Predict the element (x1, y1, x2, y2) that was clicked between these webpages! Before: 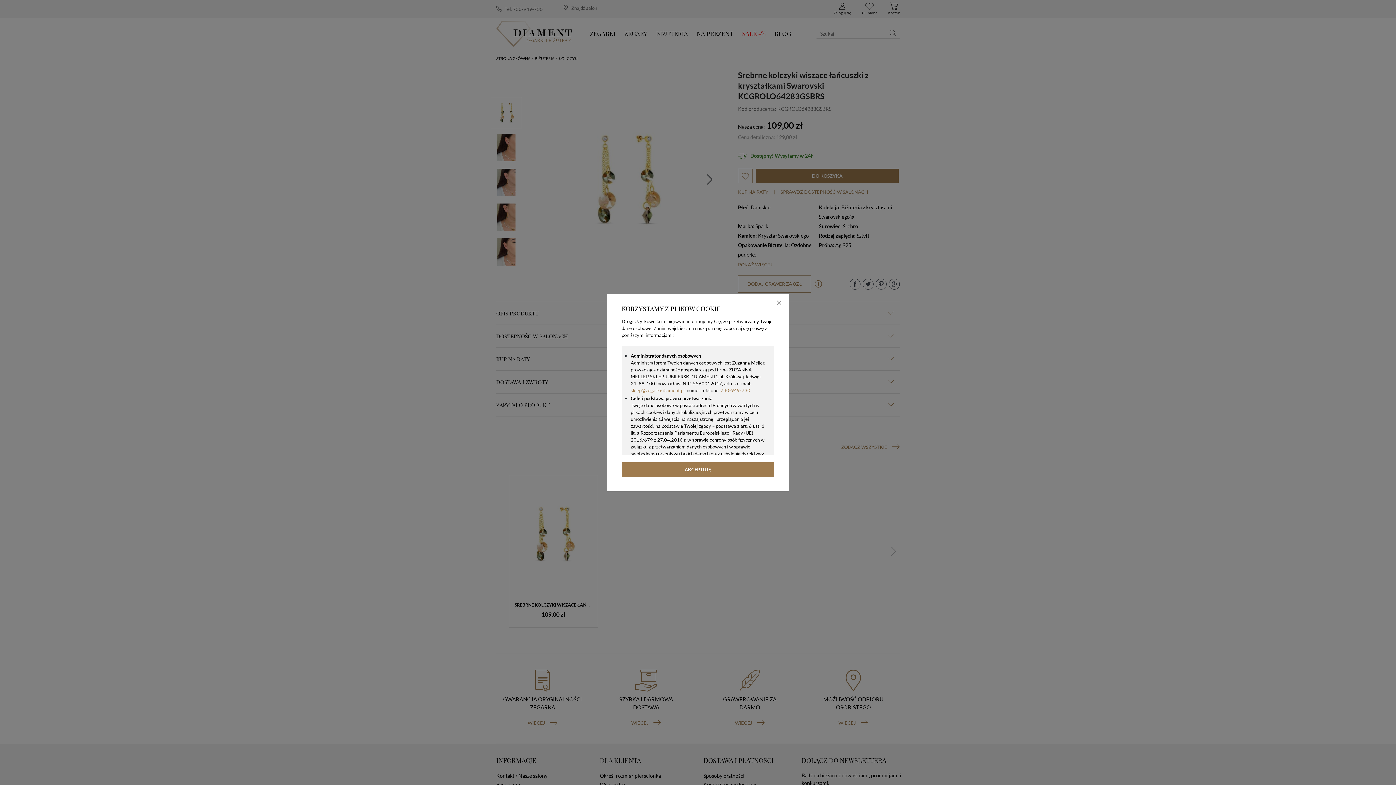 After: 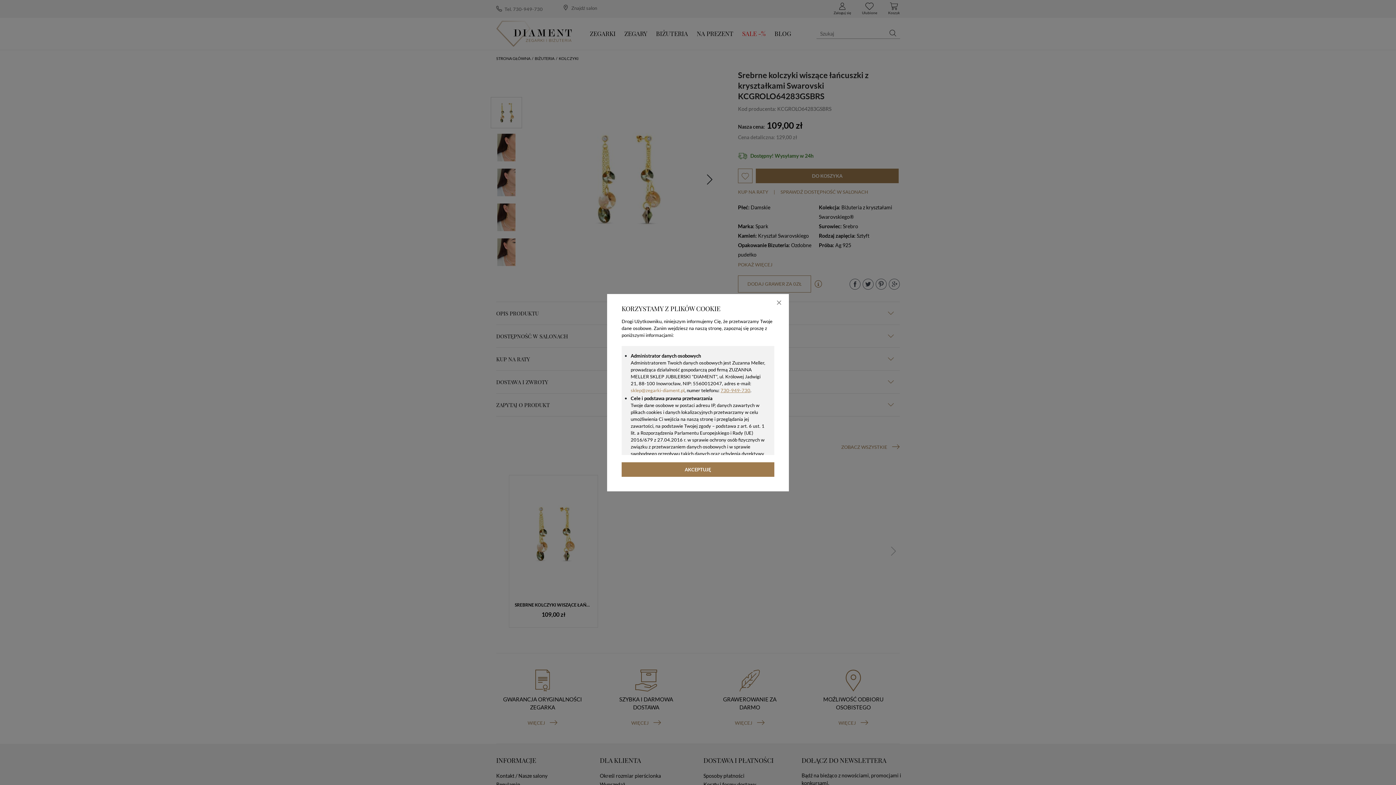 Action: bbox: (720, 387, 750, 393) label: 730-949-730